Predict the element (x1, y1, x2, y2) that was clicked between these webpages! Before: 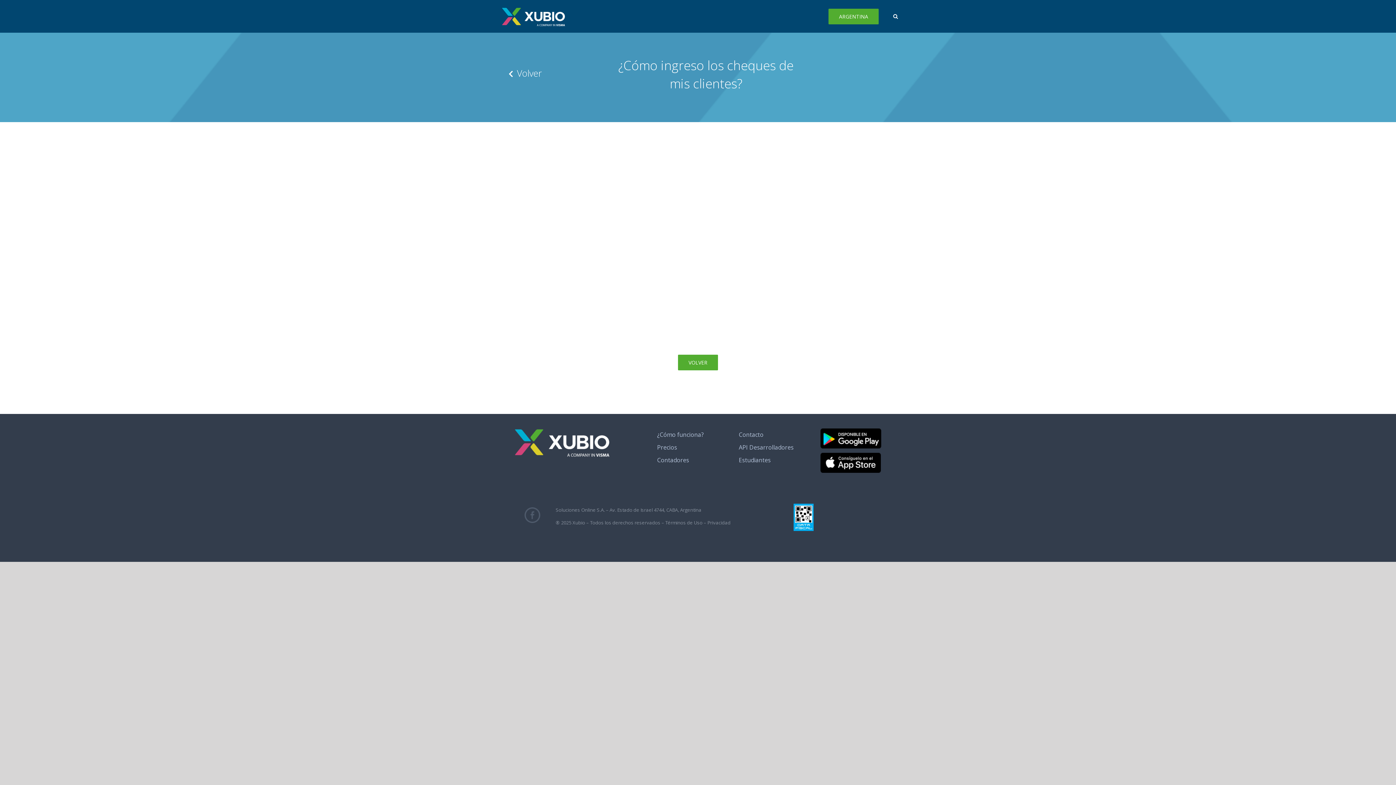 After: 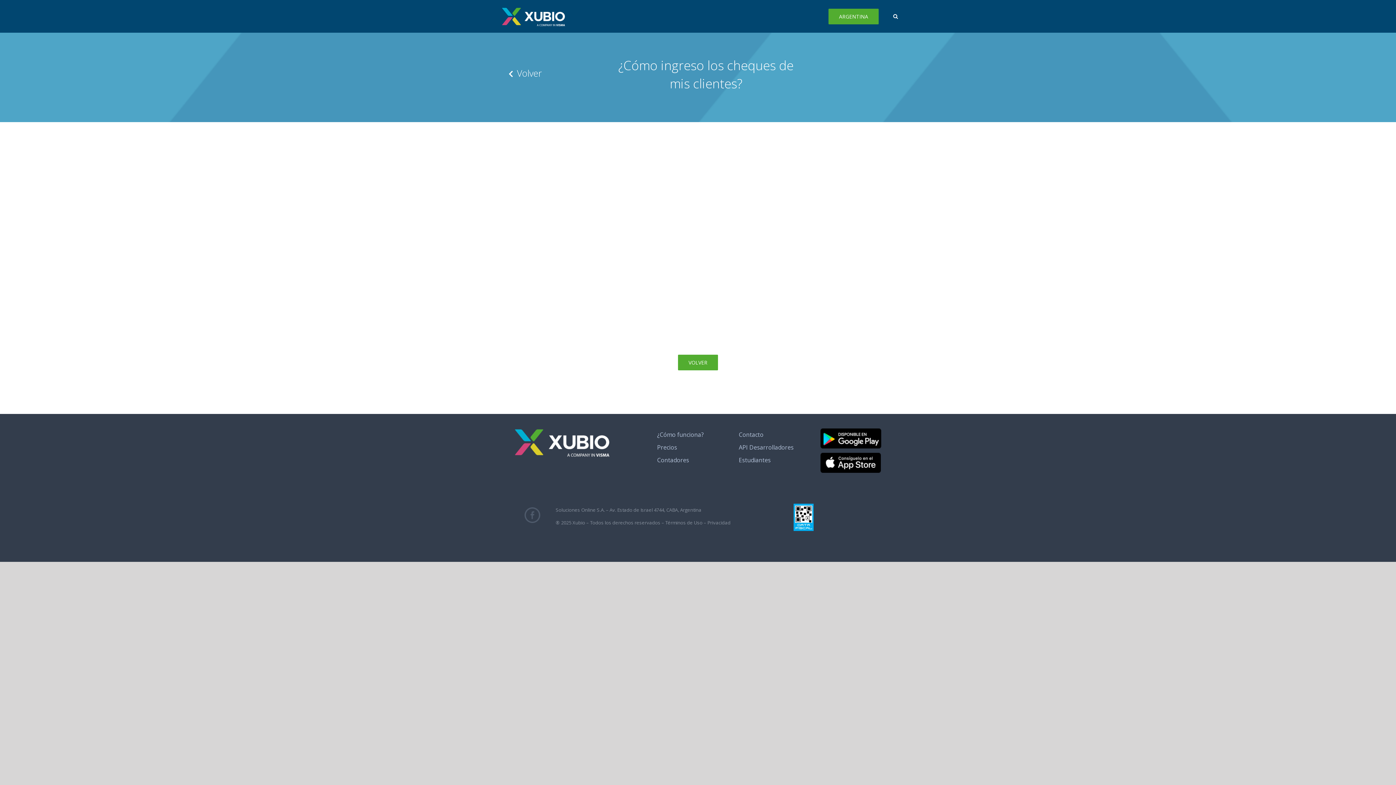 Action: bbox: (739, 443, 793, 451) label: API Desarrolladores